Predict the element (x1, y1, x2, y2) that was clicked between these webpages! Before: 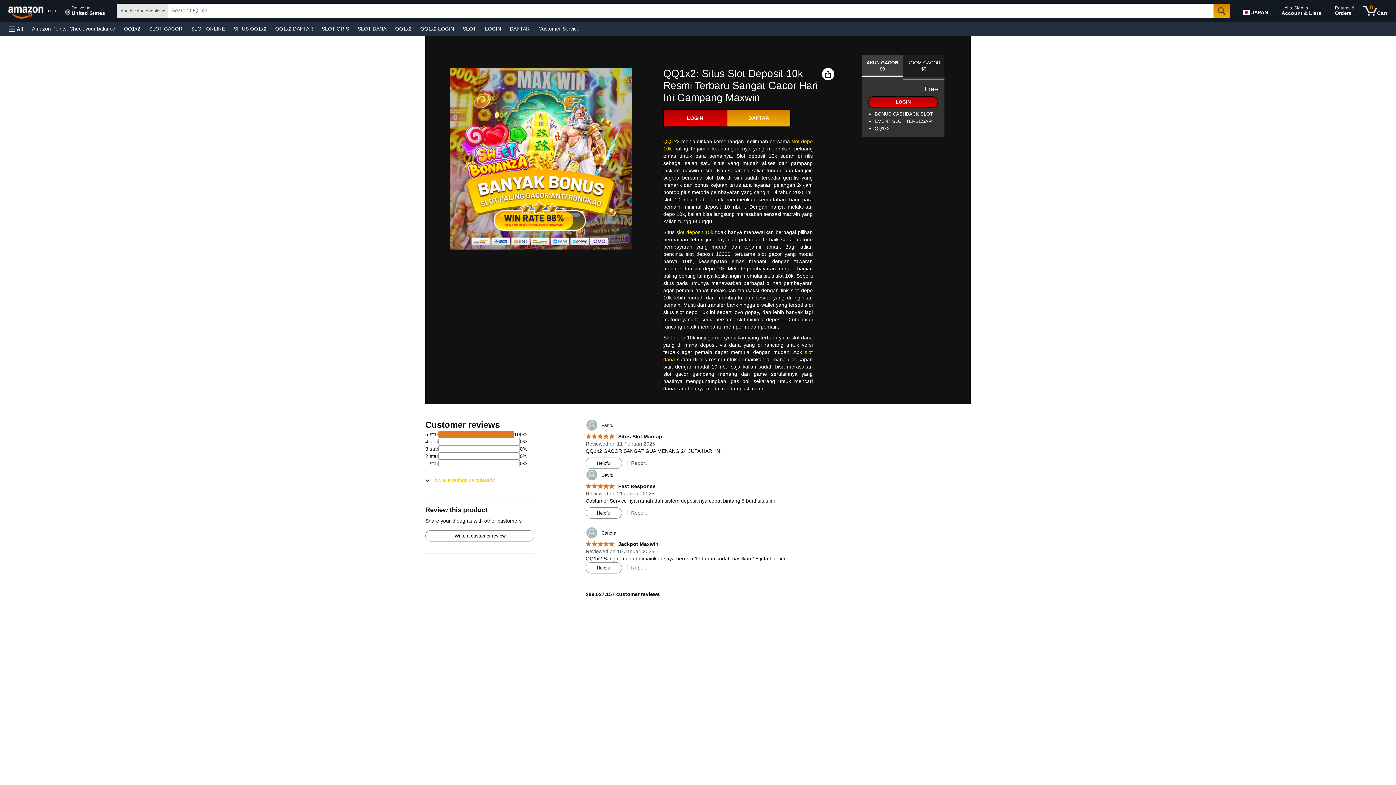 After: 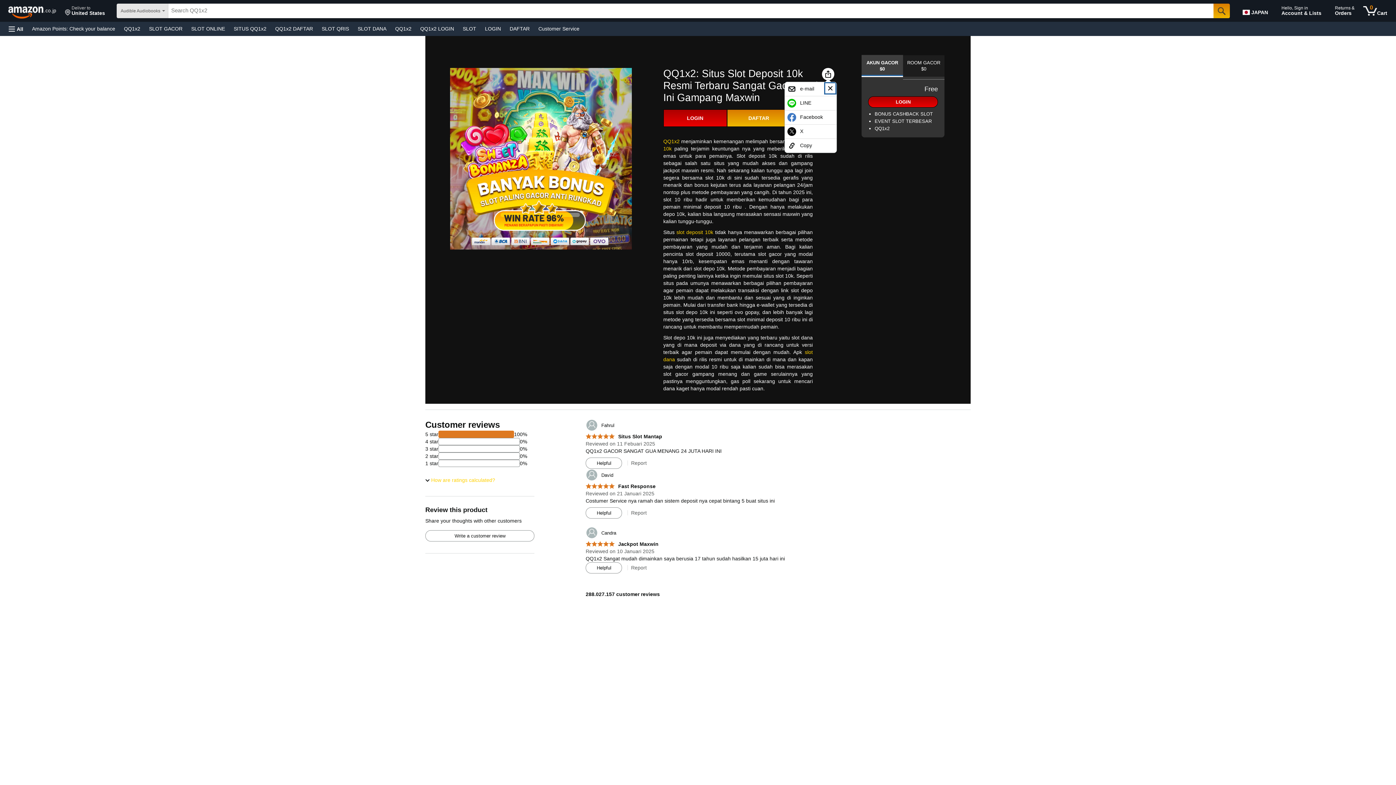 Action: label: Share bbox: (823, 69, 832, 78)